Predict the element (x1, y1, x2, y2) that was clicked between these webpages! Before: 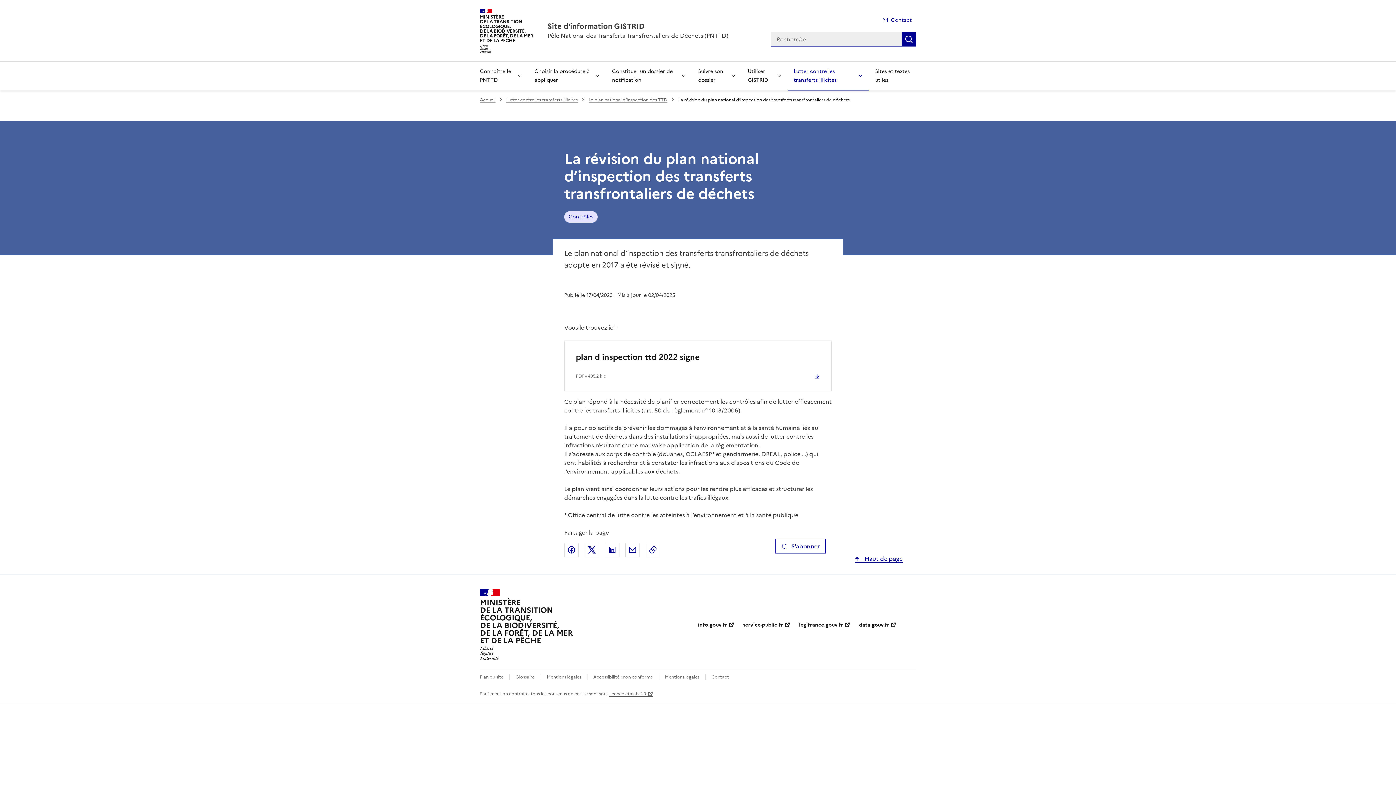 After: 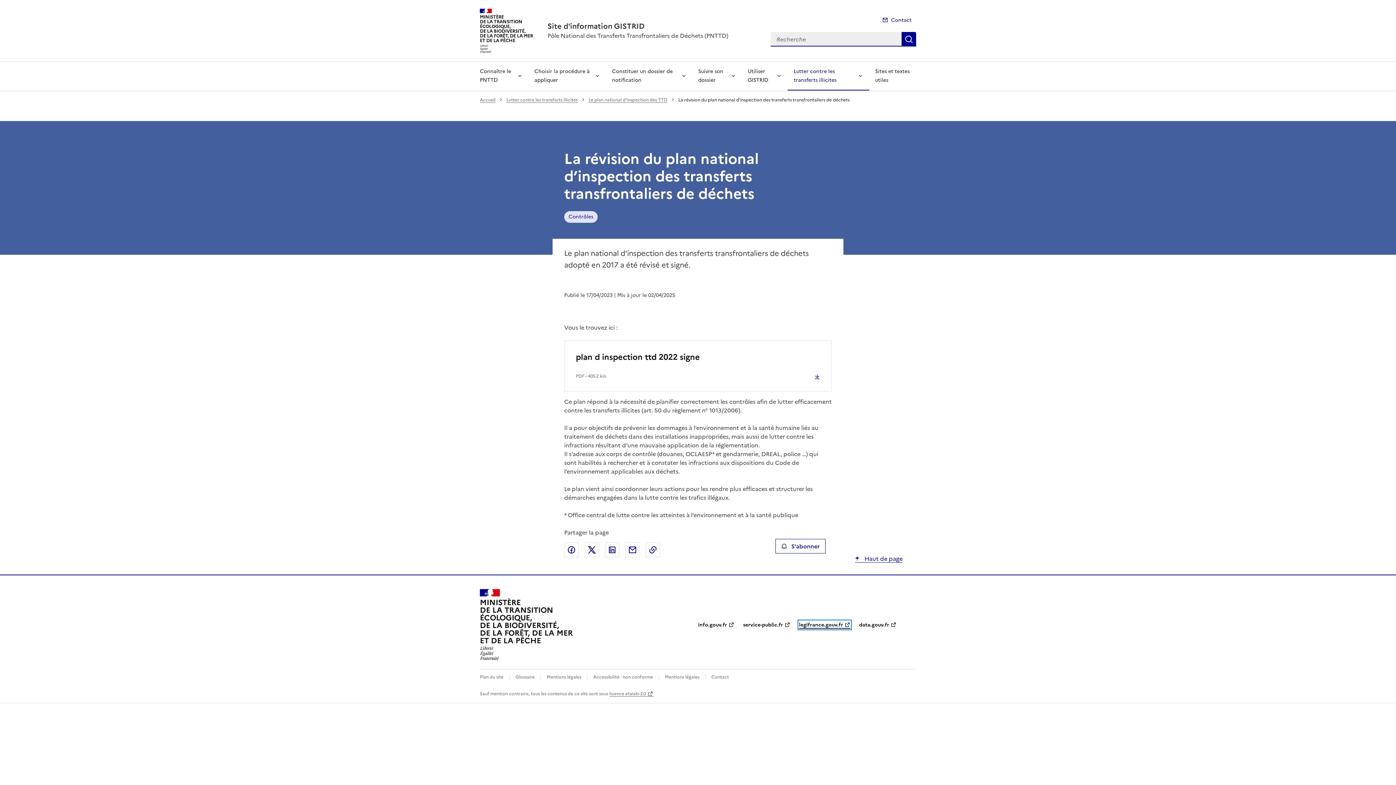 Action: bbox: (799, 621, 850, 629) label: legifrance.gouv.fr